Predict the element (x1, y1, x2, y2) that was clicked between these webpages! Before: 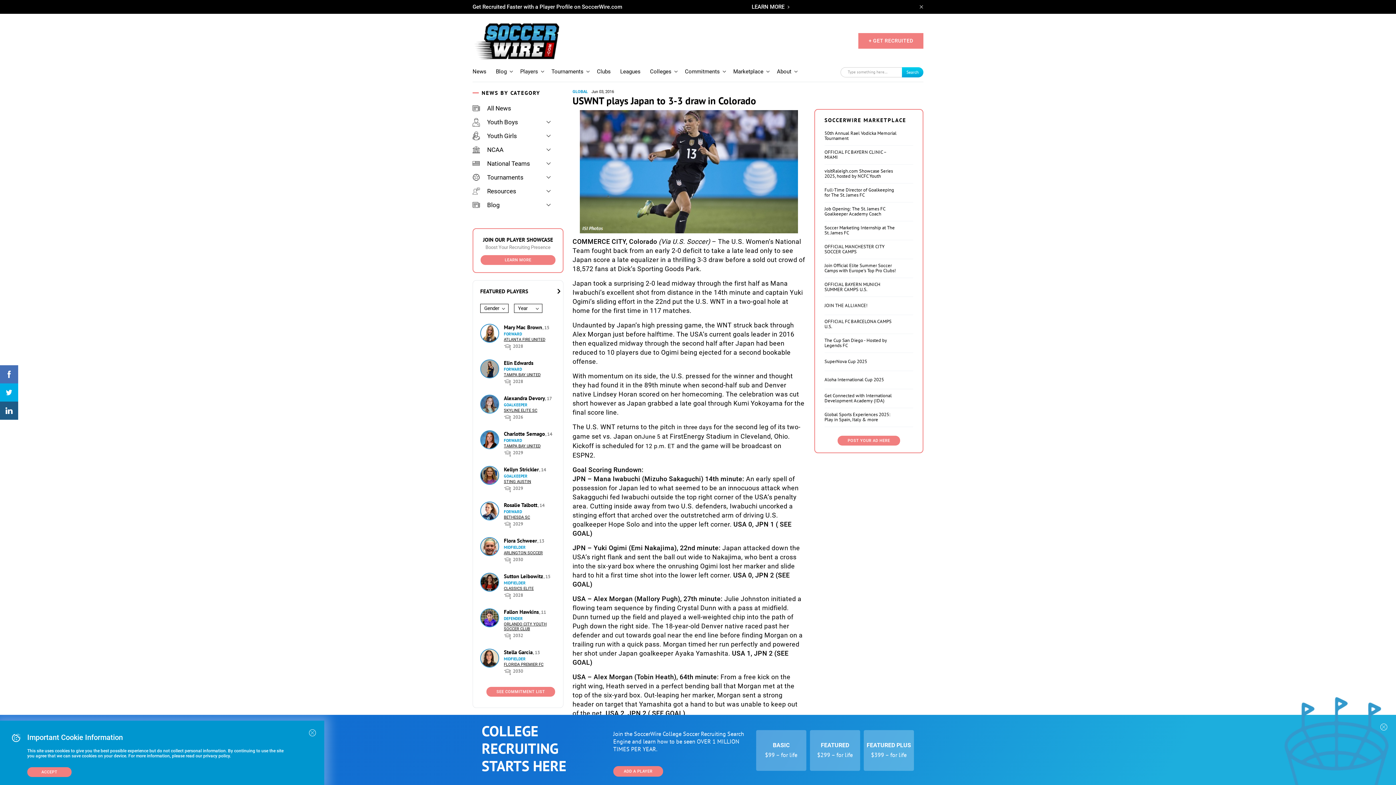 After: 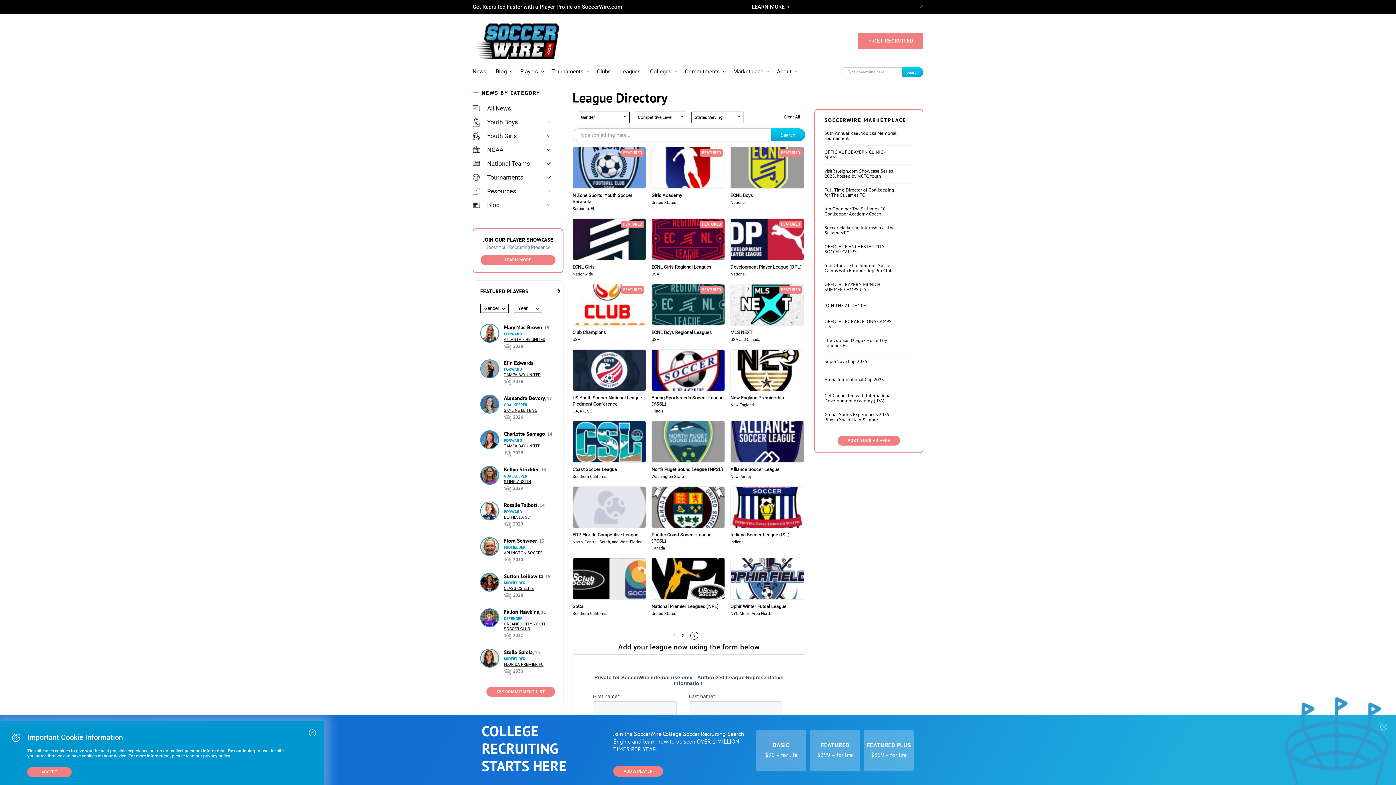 Action: label: Leagues bbox: (620, 68, 648, 74)